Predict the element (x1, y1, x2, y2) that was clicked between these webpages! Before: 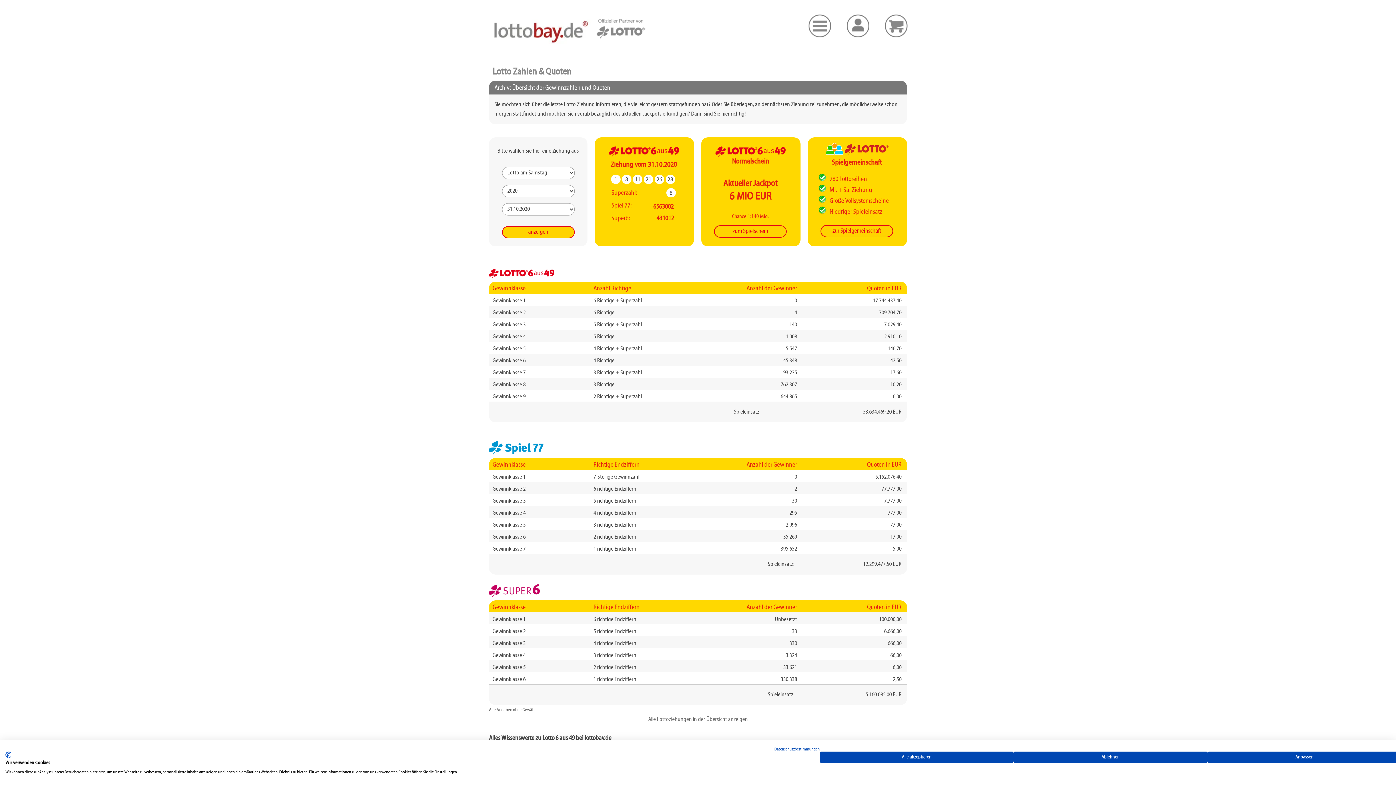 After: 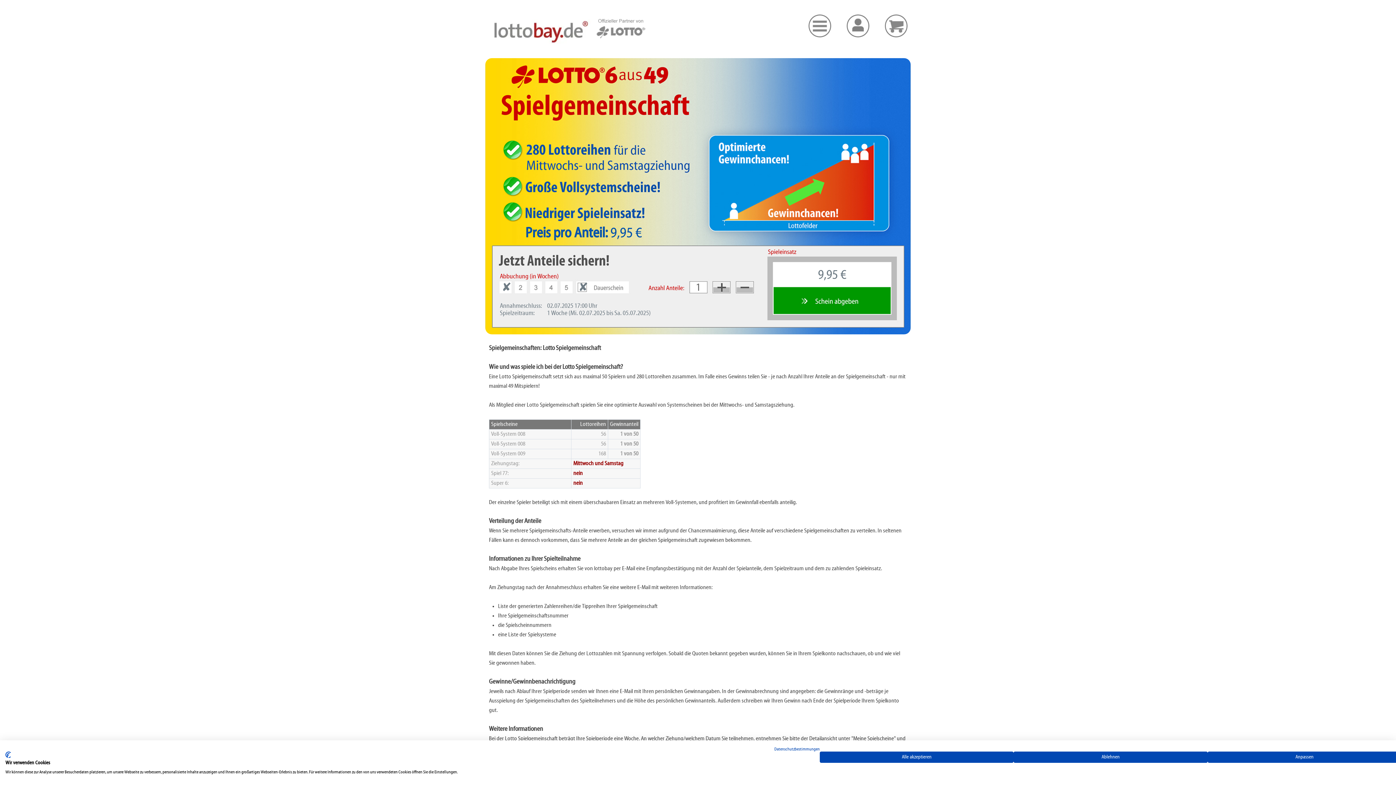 Action: label:  
Spielgemeinschaft
280 Lottoreihen
Mi. + Sa. Ziehung
Große Vollsystemscheine
Niedriger Spieleinsatz bbox: (808, 137, 907, 246)